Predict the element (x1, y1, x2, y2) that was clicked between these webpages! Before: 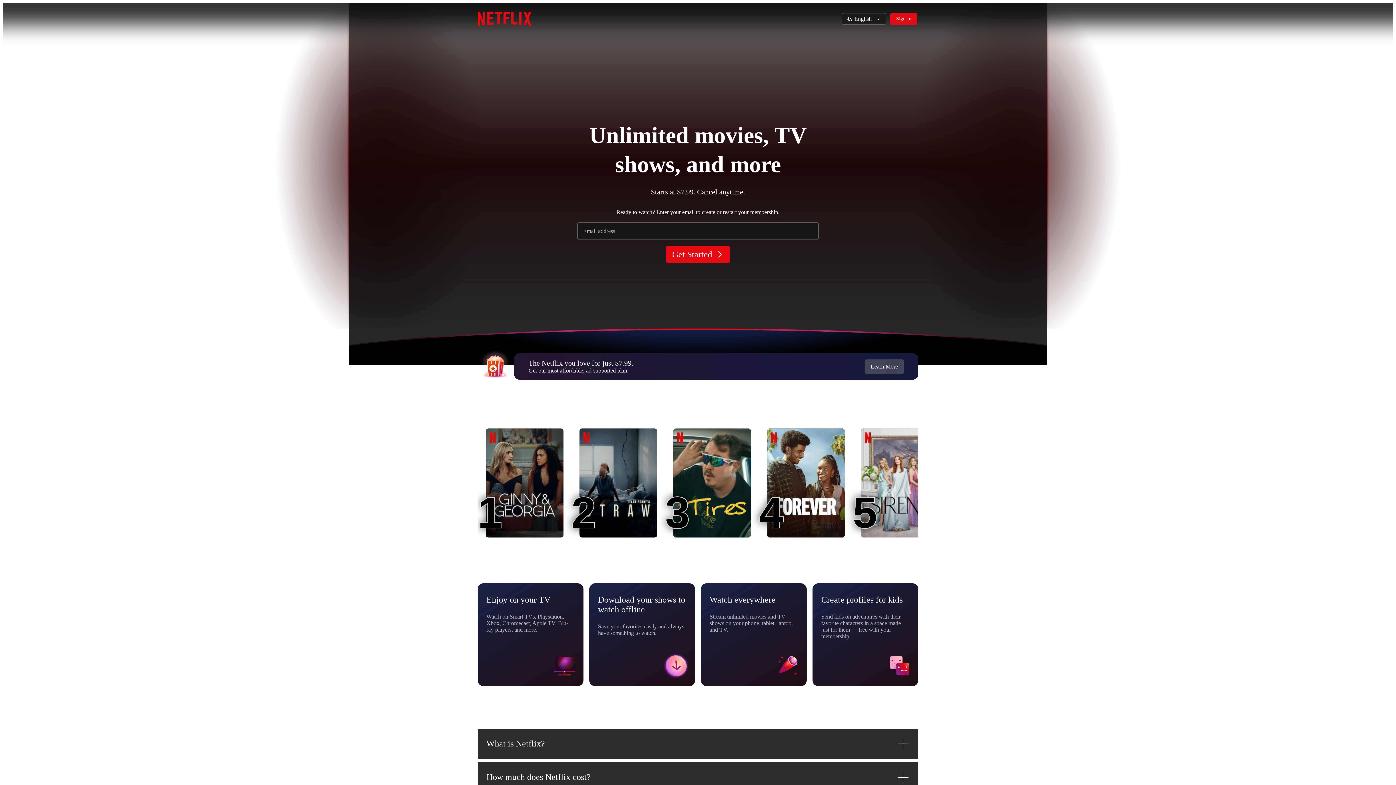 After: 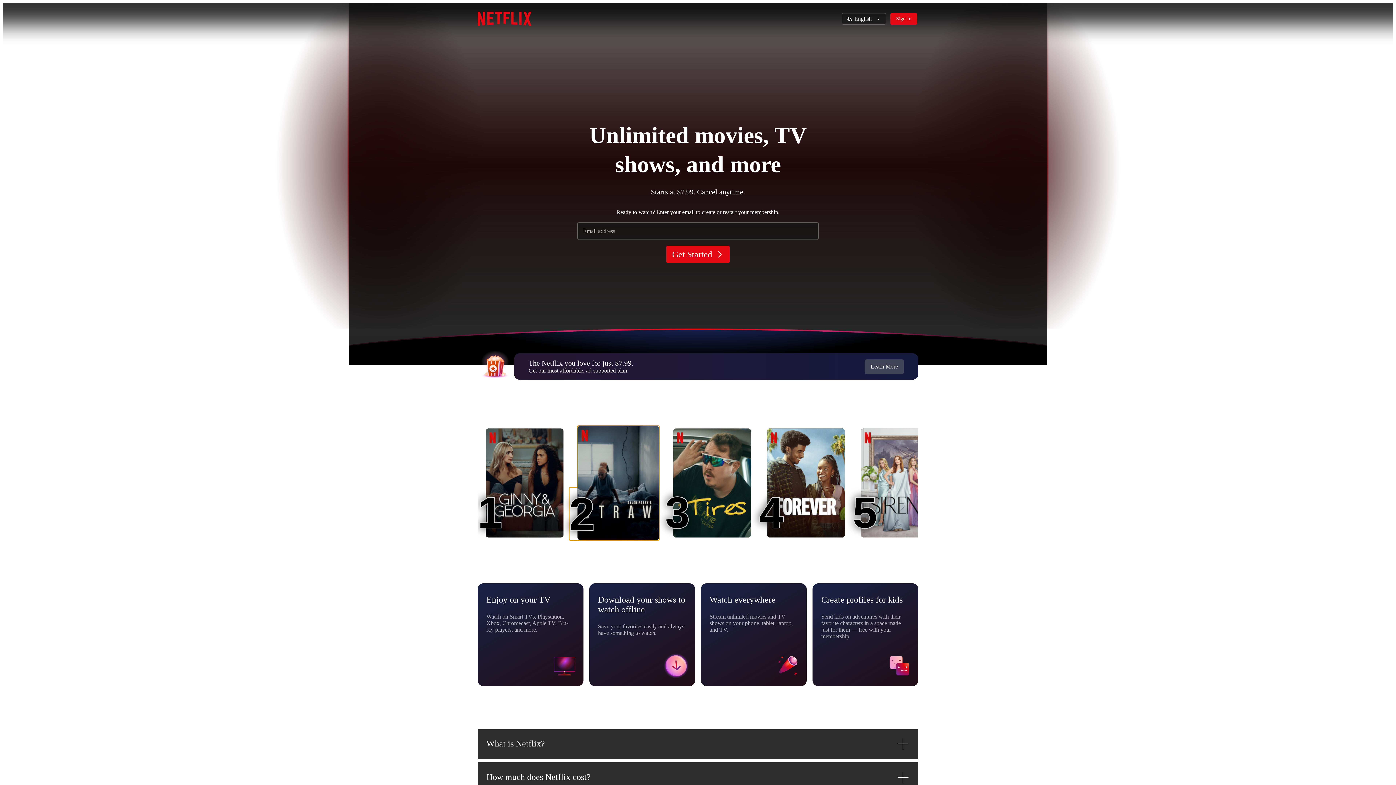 Action: label: STRAW
2
2 bbox: (579, 428, 657, 537)